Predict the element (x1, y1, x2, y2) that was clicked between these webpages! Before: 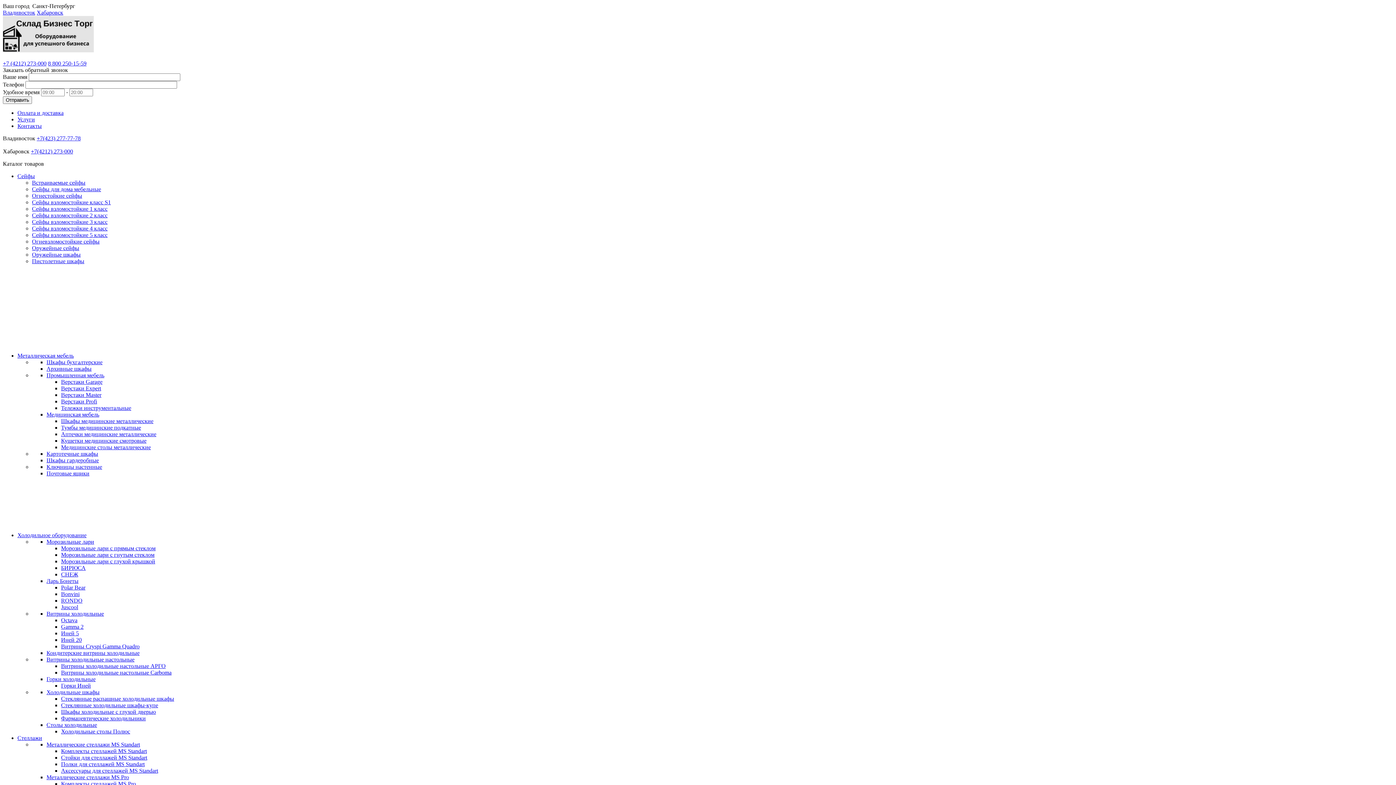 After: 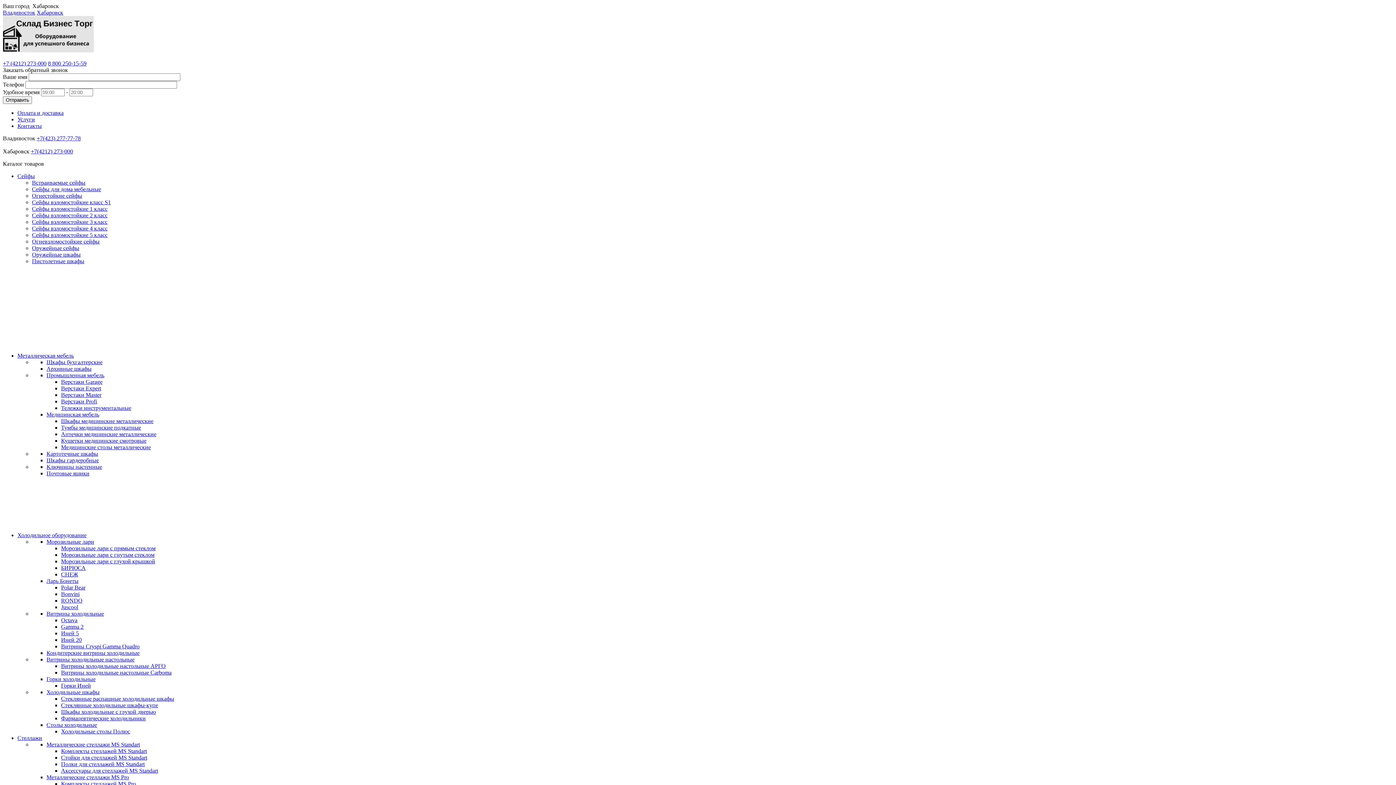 Action: bbox: (61, 584, 85, 590) label: Polar Bear